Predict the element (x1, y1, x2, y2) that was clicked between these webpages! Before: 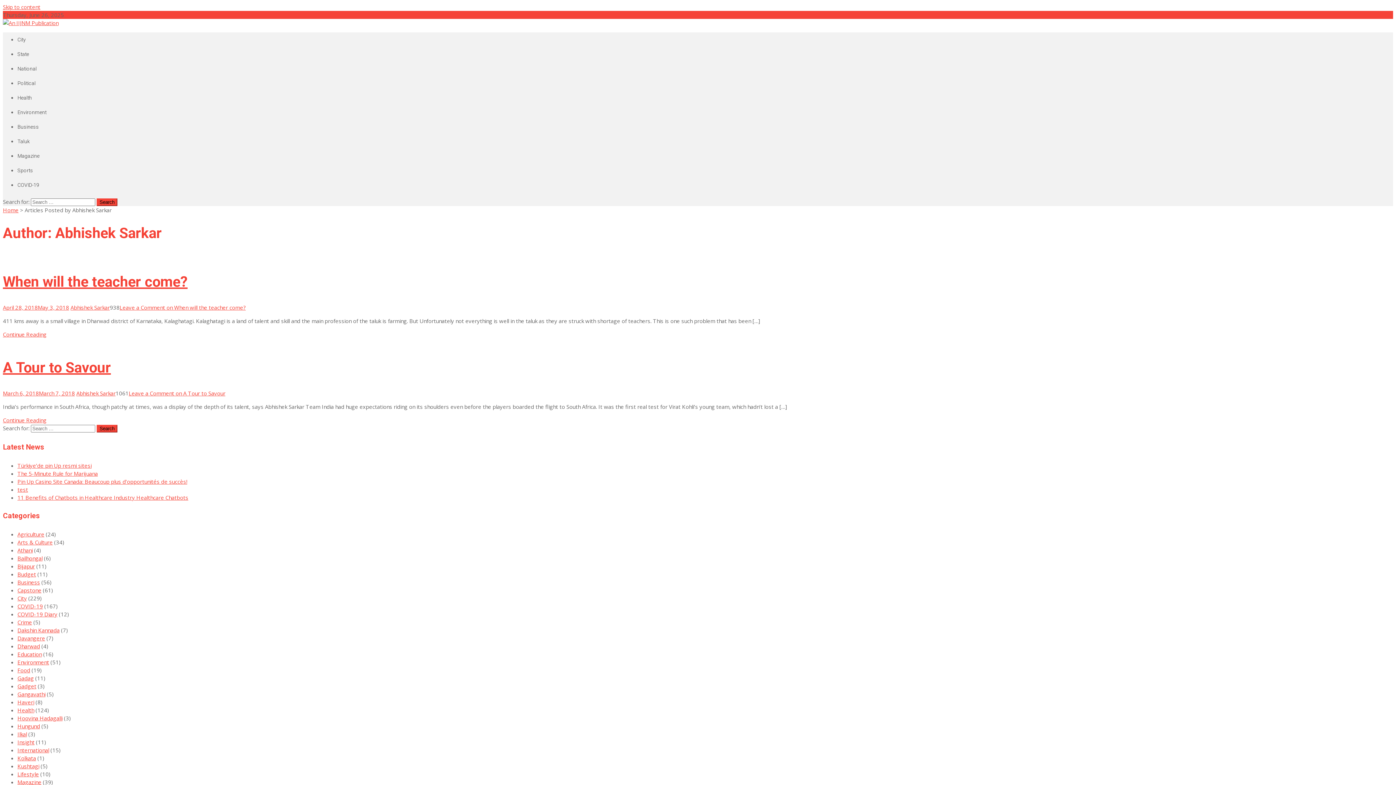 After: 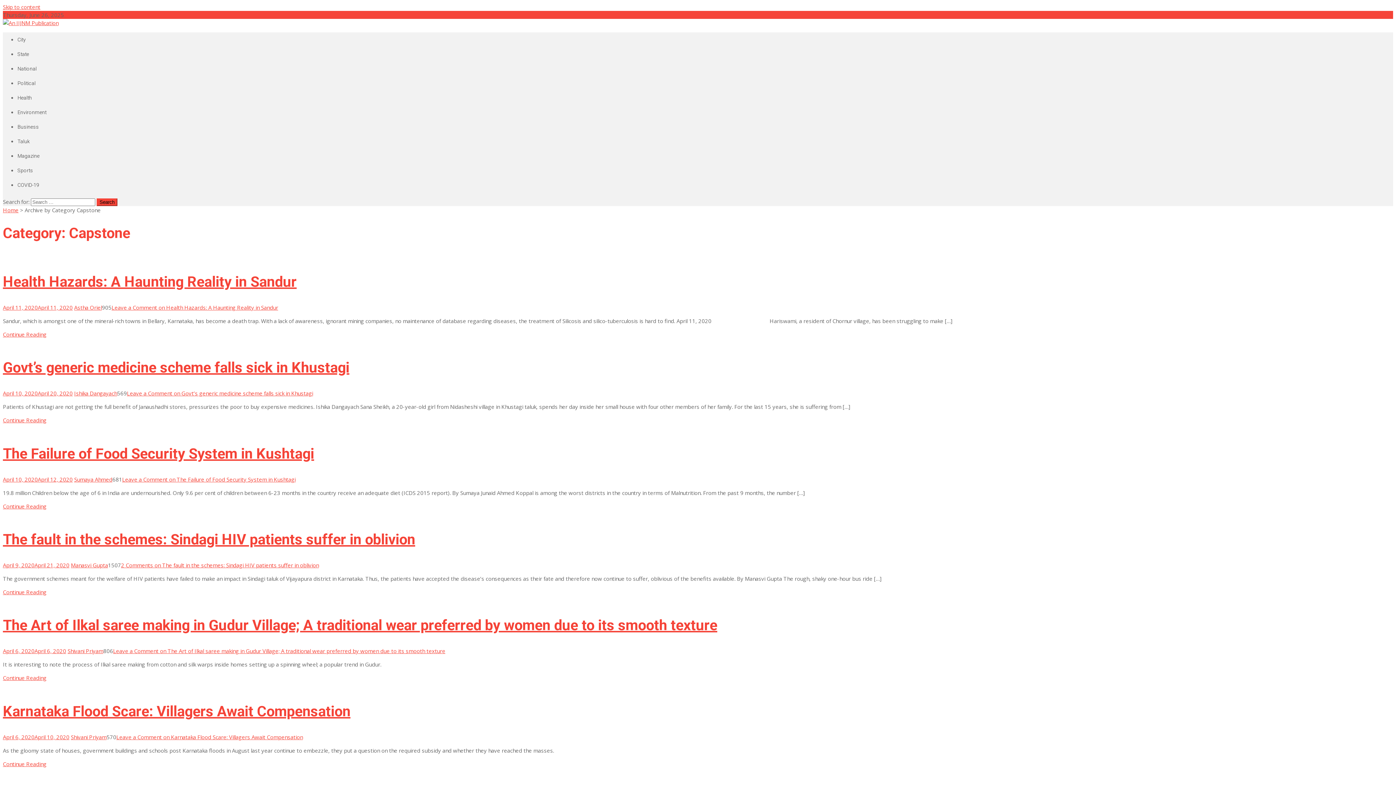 Action: label: Capstone bbox: (17, 586, 41, 594)